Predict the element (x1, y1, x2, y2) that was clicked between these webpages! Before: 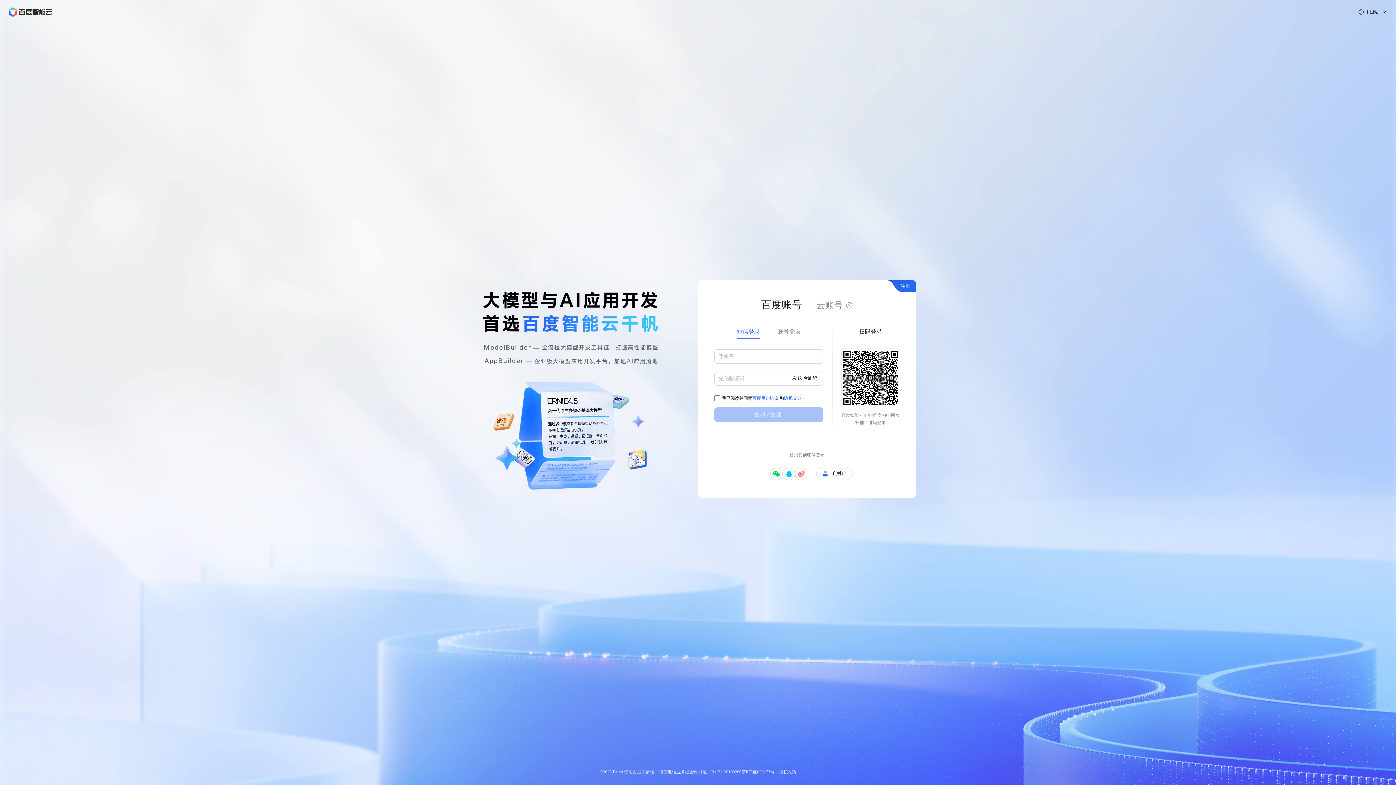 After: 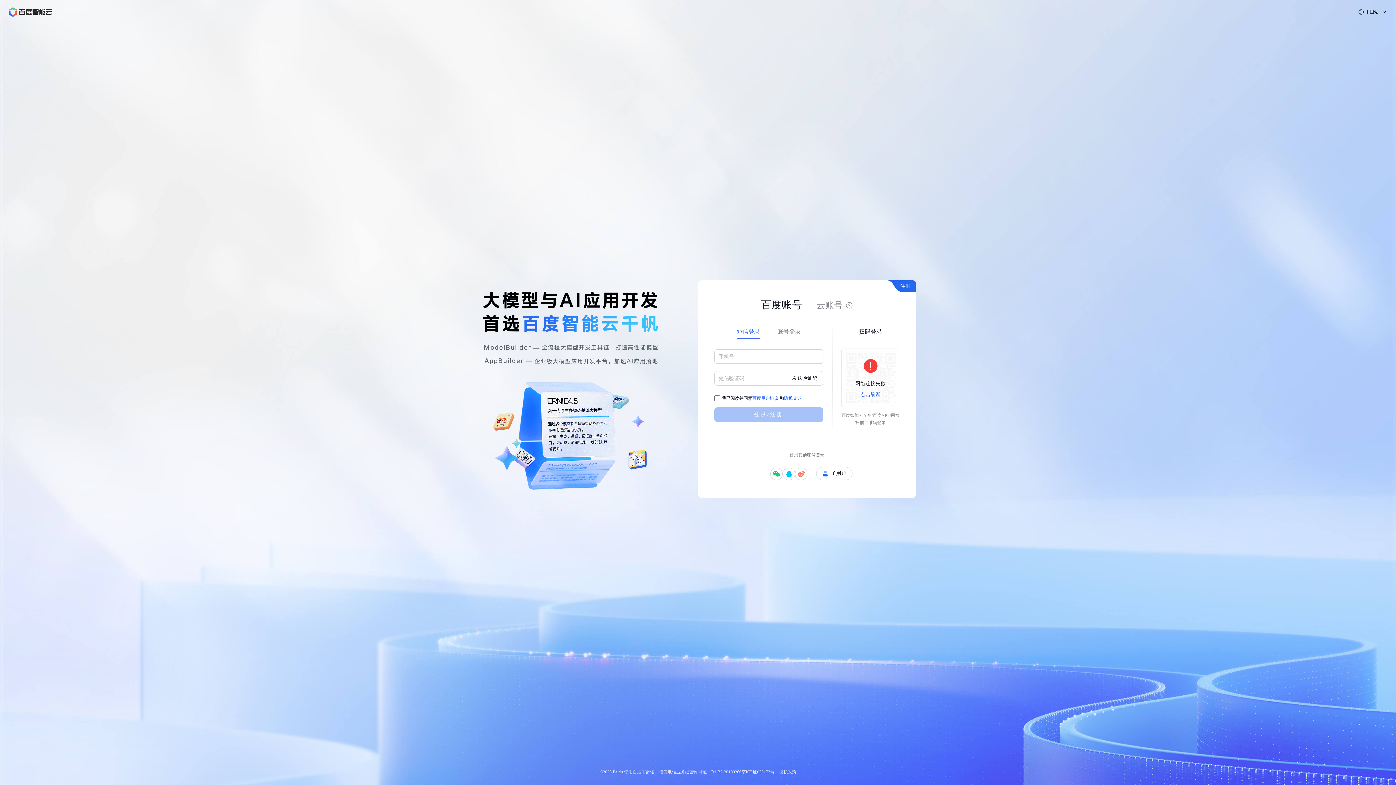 Action: label: 使用百度前必读 bbox: (624, 769, 654, 774)